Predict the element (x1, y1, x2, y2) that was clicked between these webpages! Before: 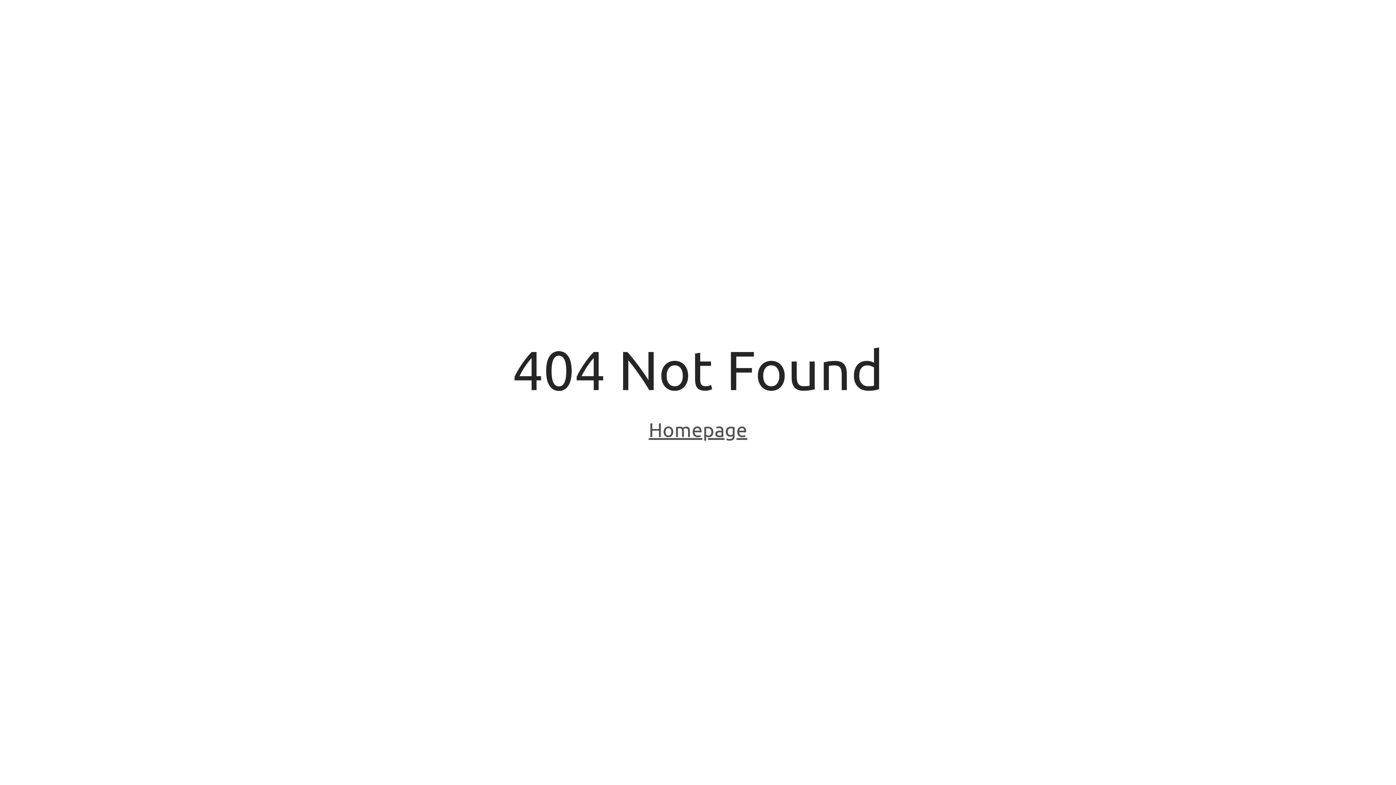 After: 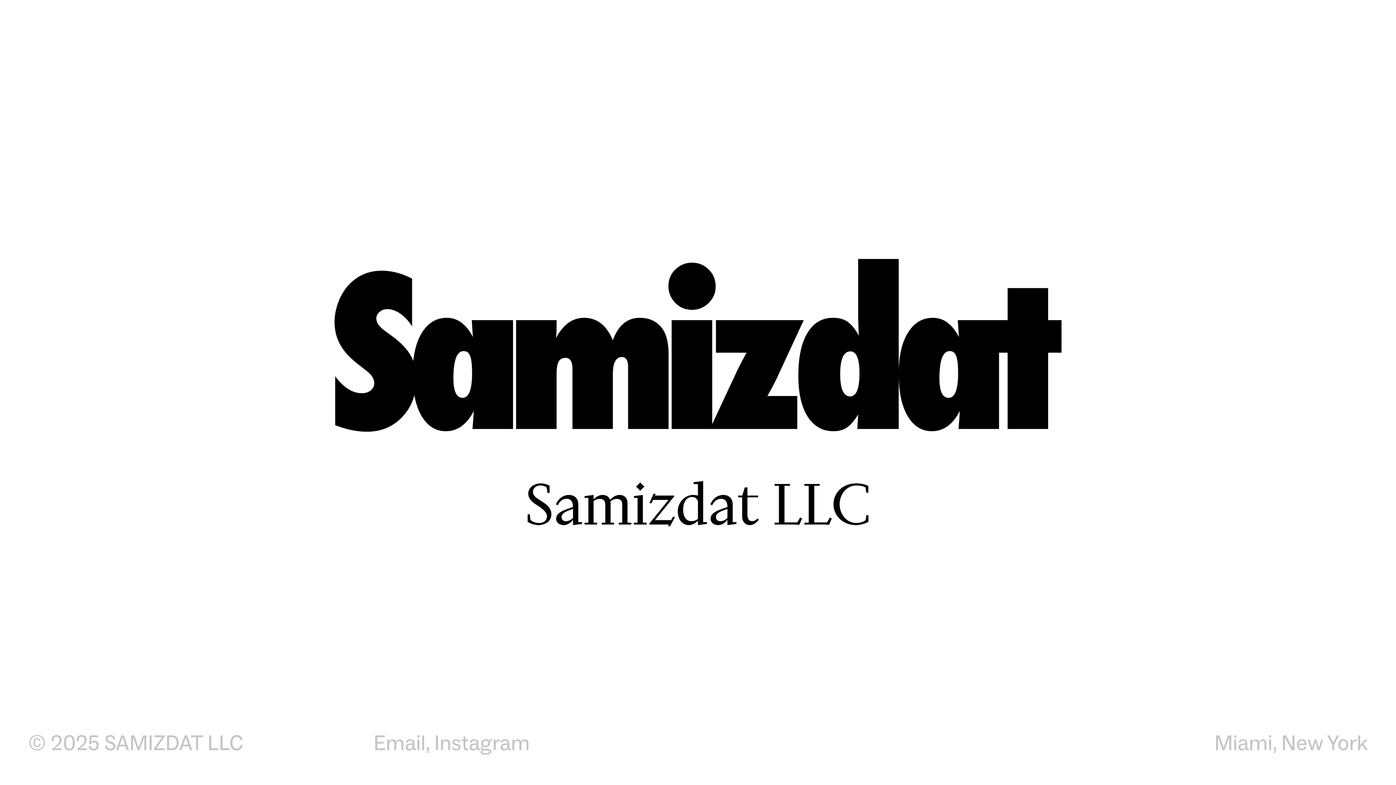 Action: bbox: (648, 418, 747, 443) label: Homepage